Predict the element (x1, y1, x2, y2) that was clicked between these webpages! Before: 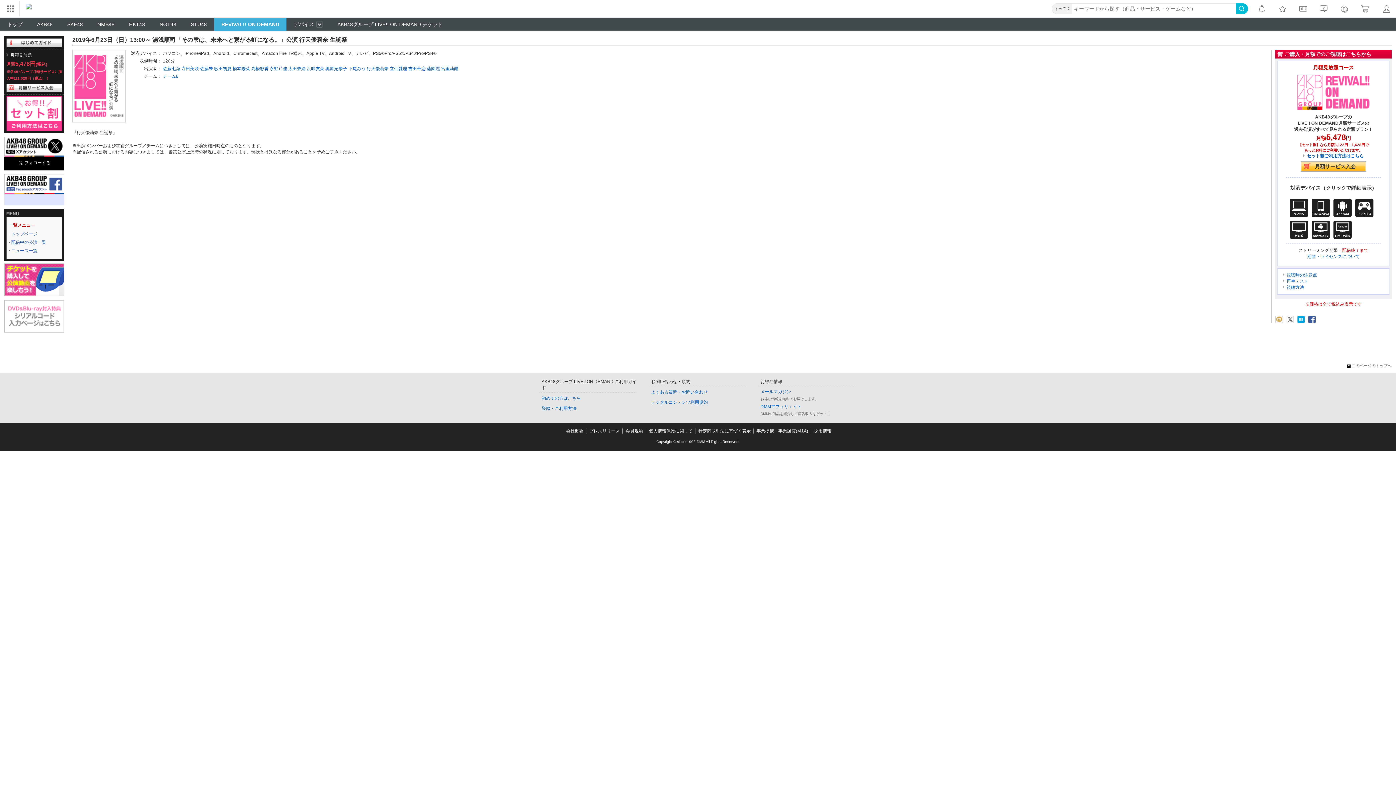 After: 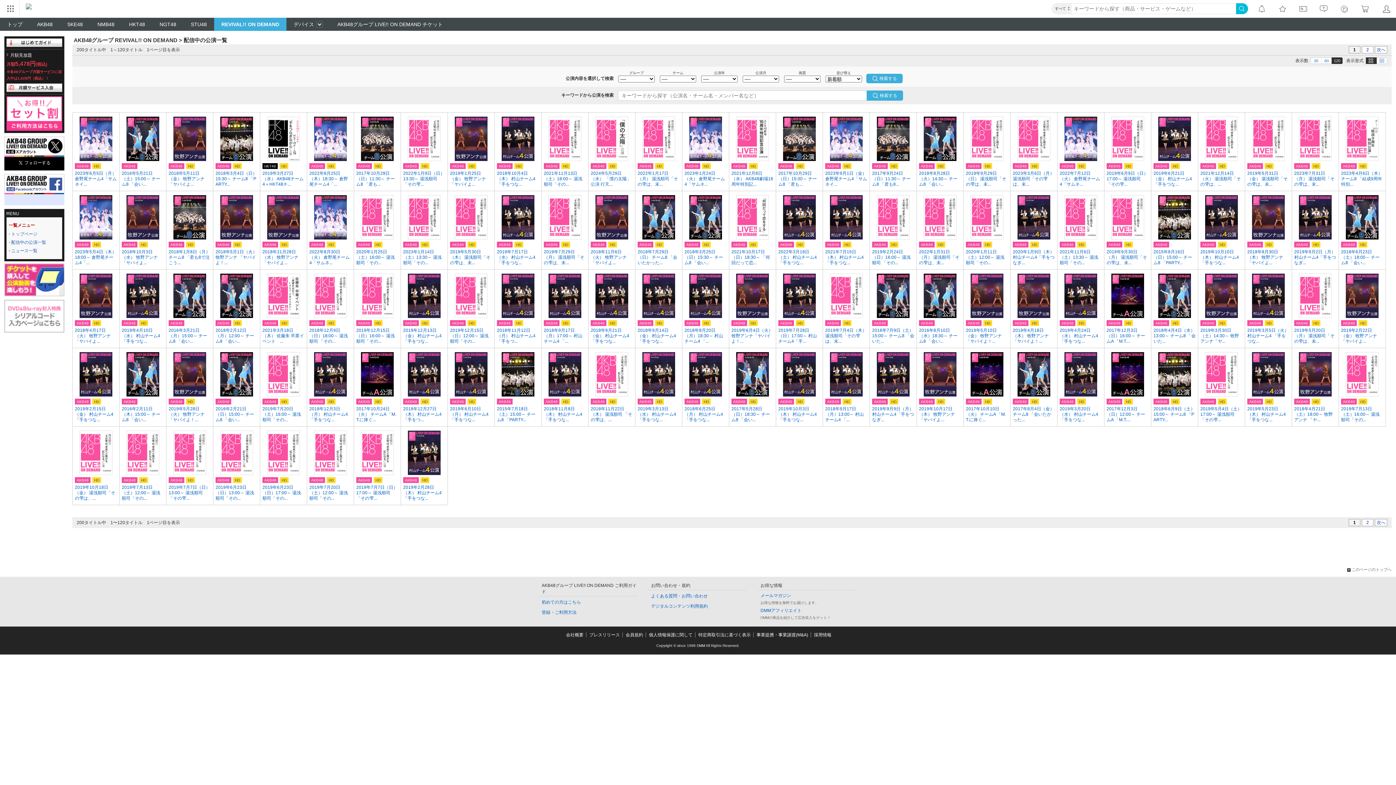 Action: bbox: (366, 66, 388, 71) label: 行天優莉奈